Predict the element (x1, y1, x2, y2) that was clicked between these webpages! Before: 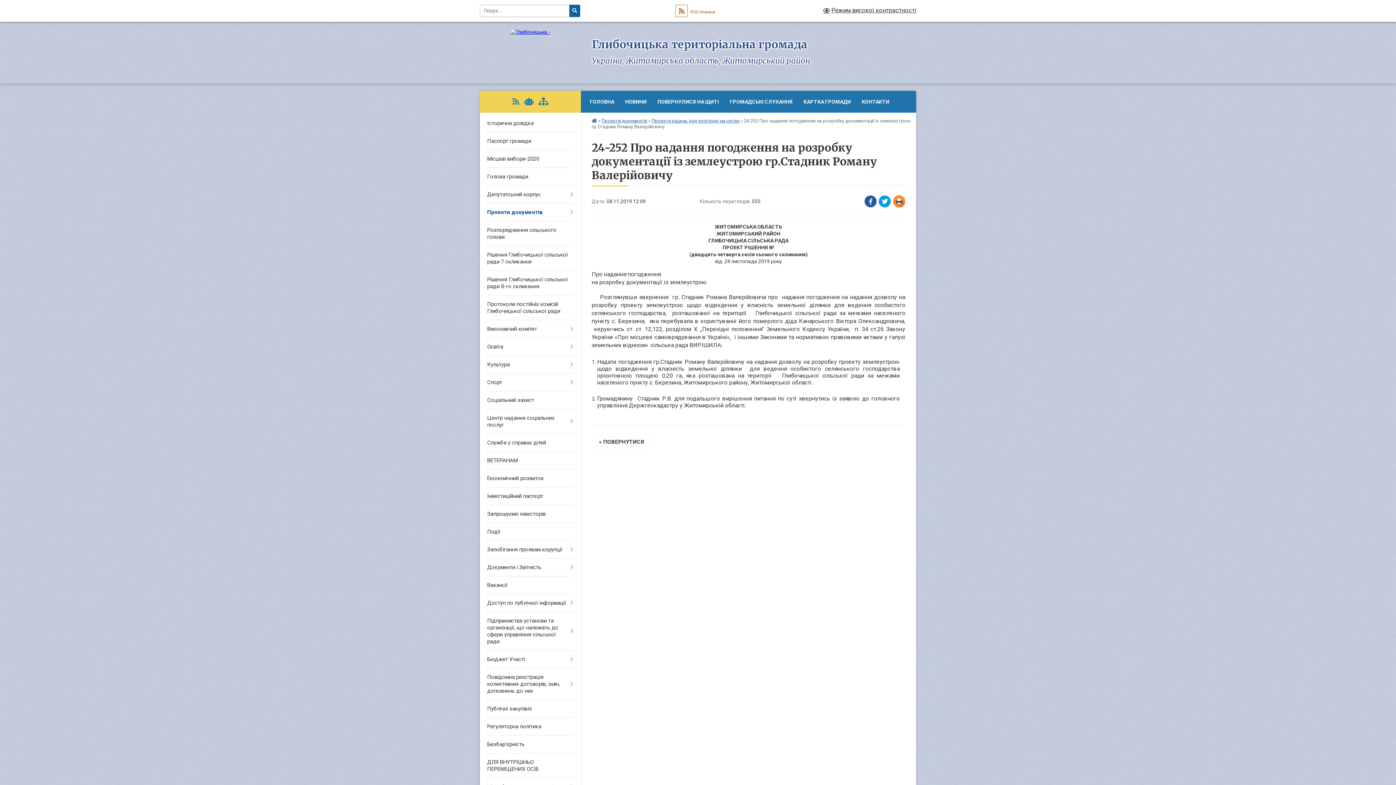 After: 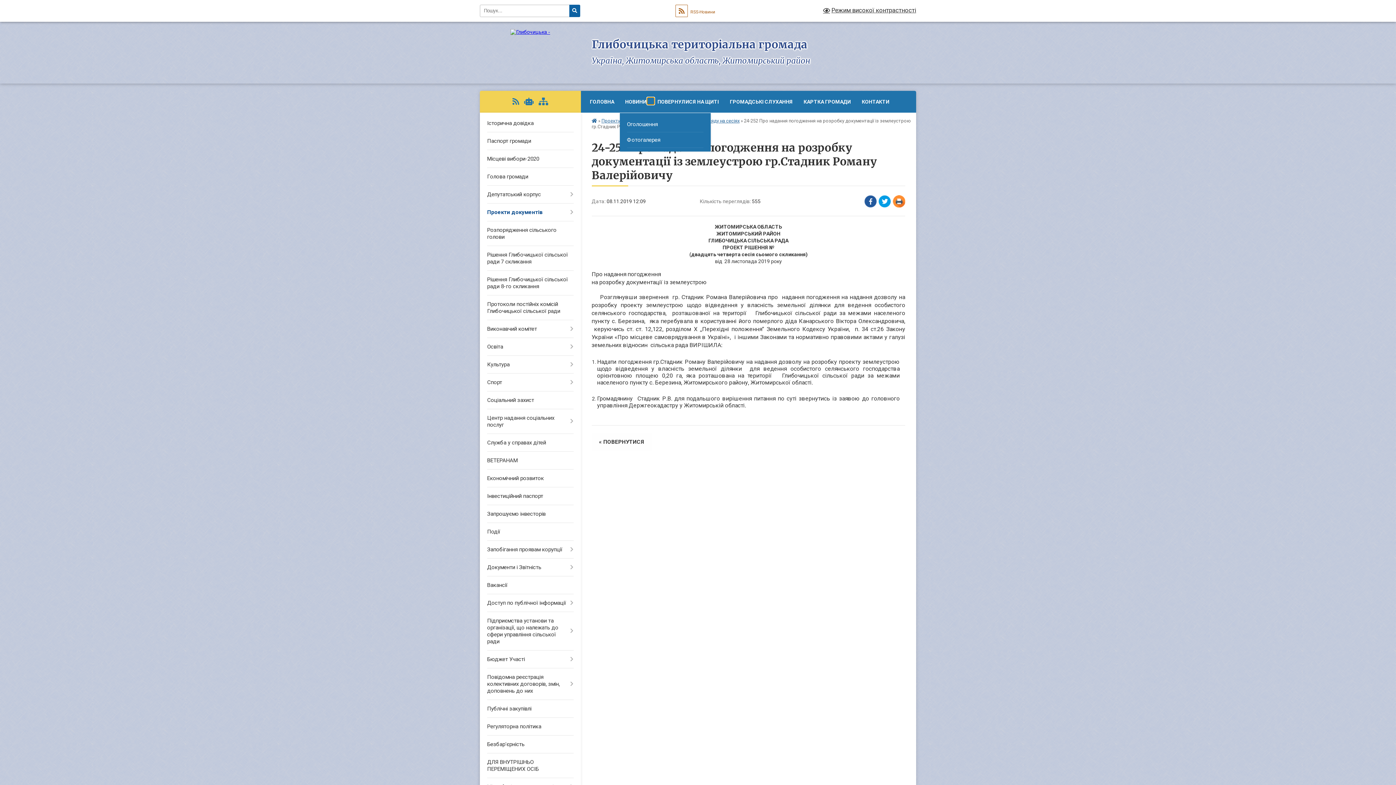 Action: bbox: (647, 97, 654, 104) label: Показати підменю